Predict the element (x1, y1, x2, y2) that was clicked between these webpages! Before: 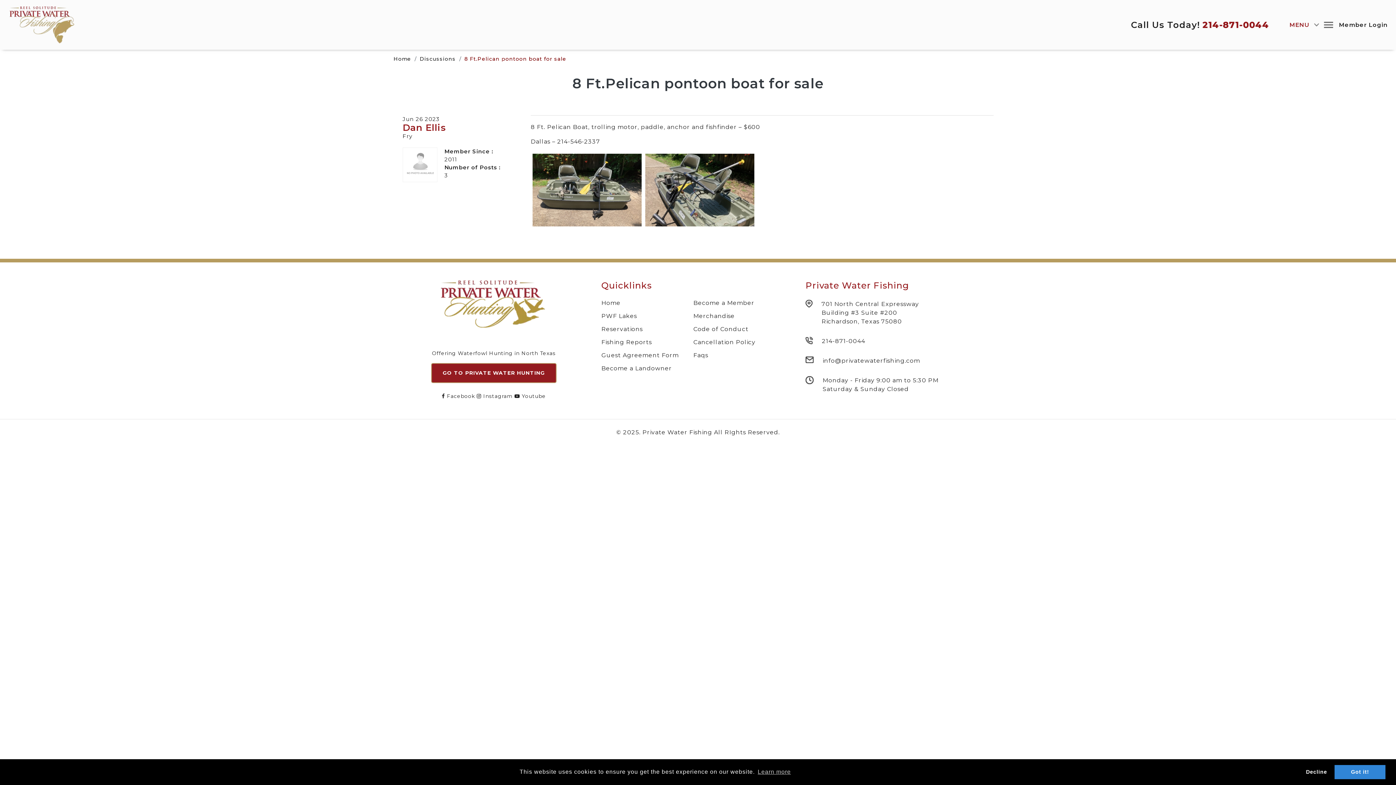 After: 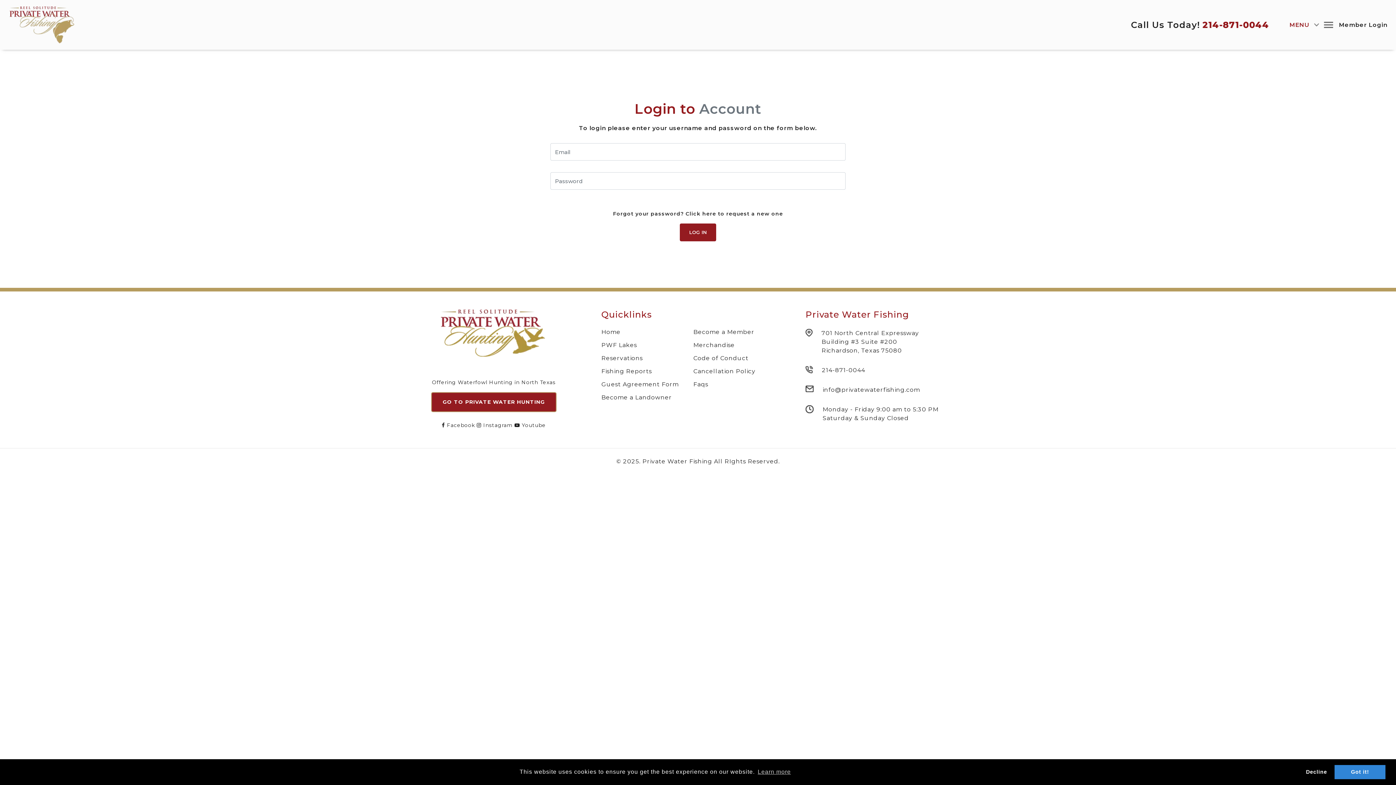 Action: label: Member Login bbox: (1339, 20, 1387, 29)